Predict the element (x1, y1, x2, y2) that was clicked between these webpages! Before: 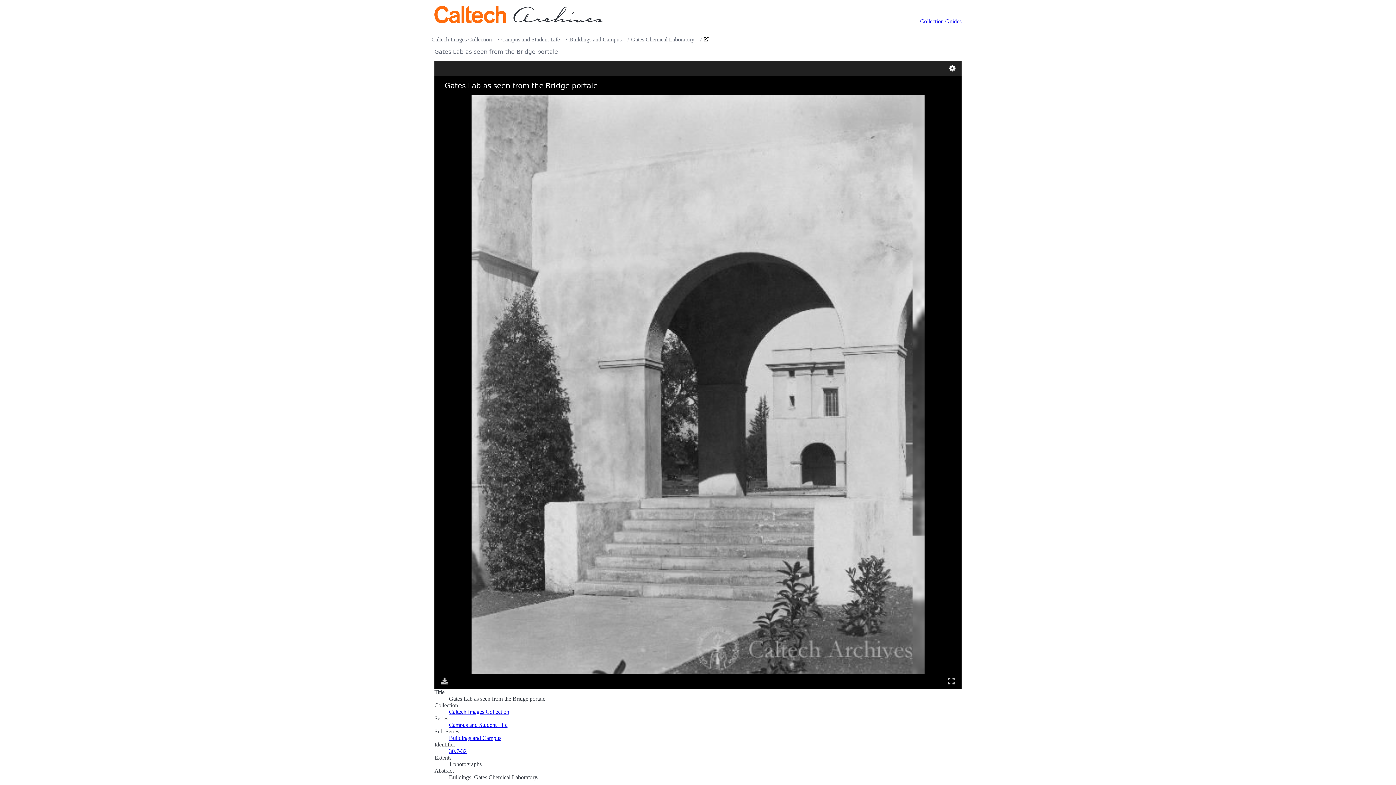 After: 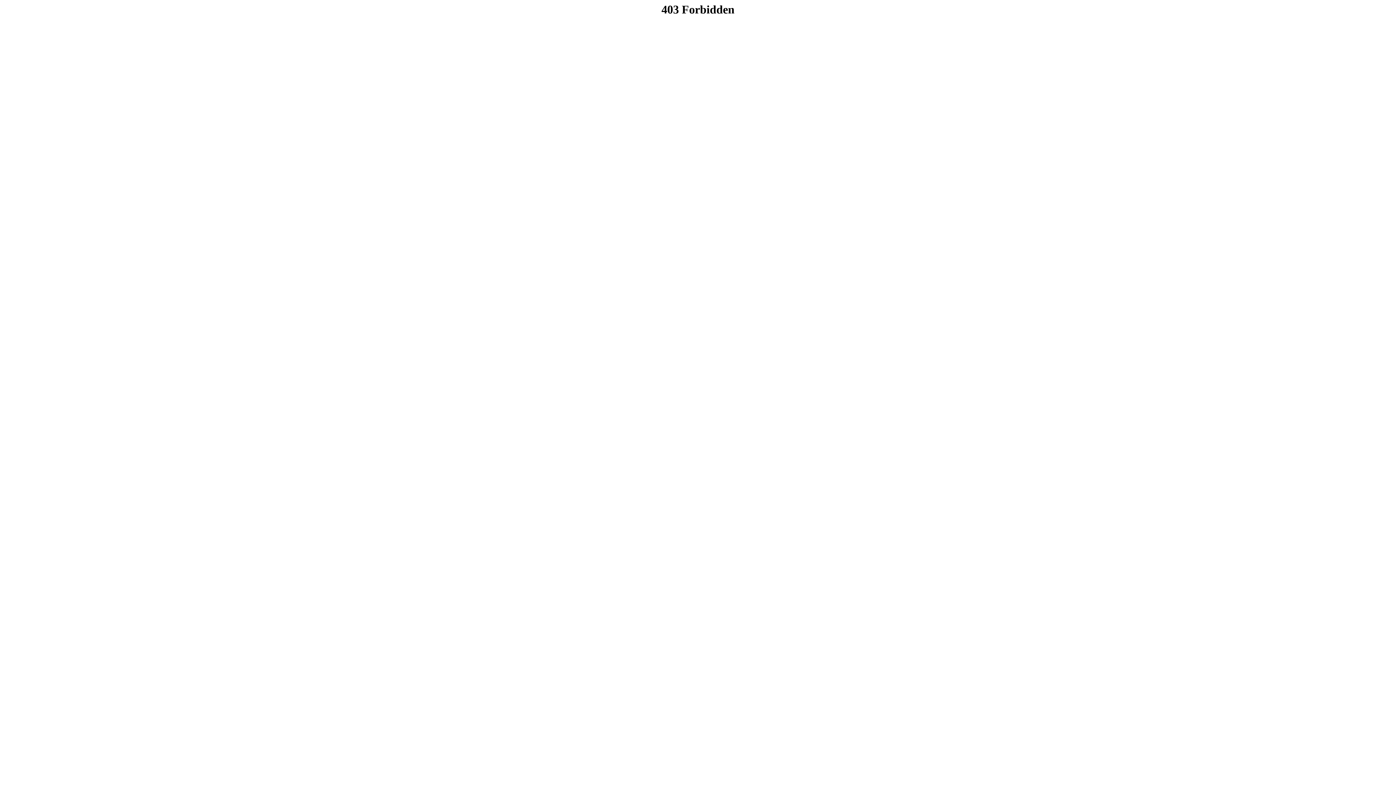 Action: bbox: (704, 36, 709, 42) label: open the Gates Lab as seen from the Bridge portale collection guide metadata record